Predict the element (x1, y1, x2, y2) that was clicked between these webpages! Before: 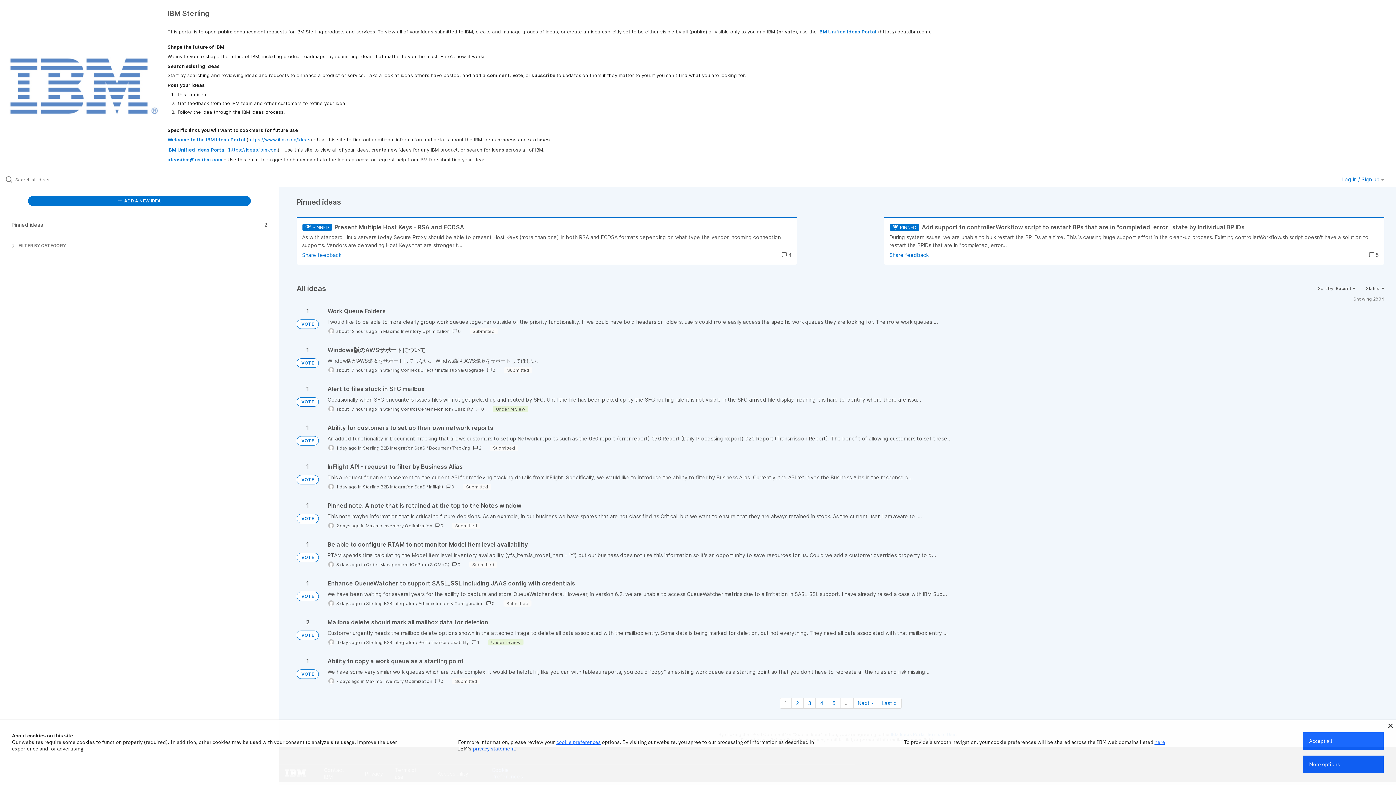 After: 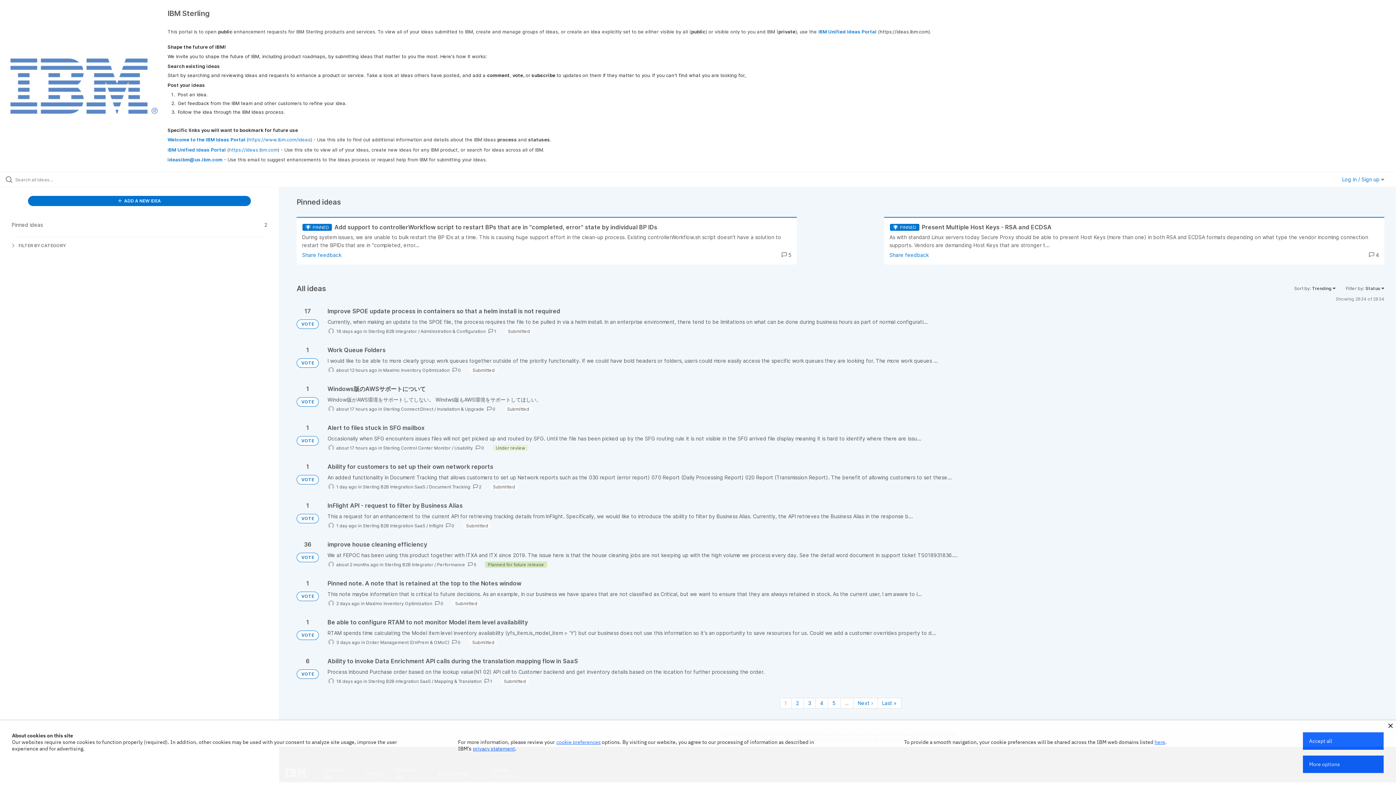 Action: label: VOTE bbox: (296, 630, 318, 640)